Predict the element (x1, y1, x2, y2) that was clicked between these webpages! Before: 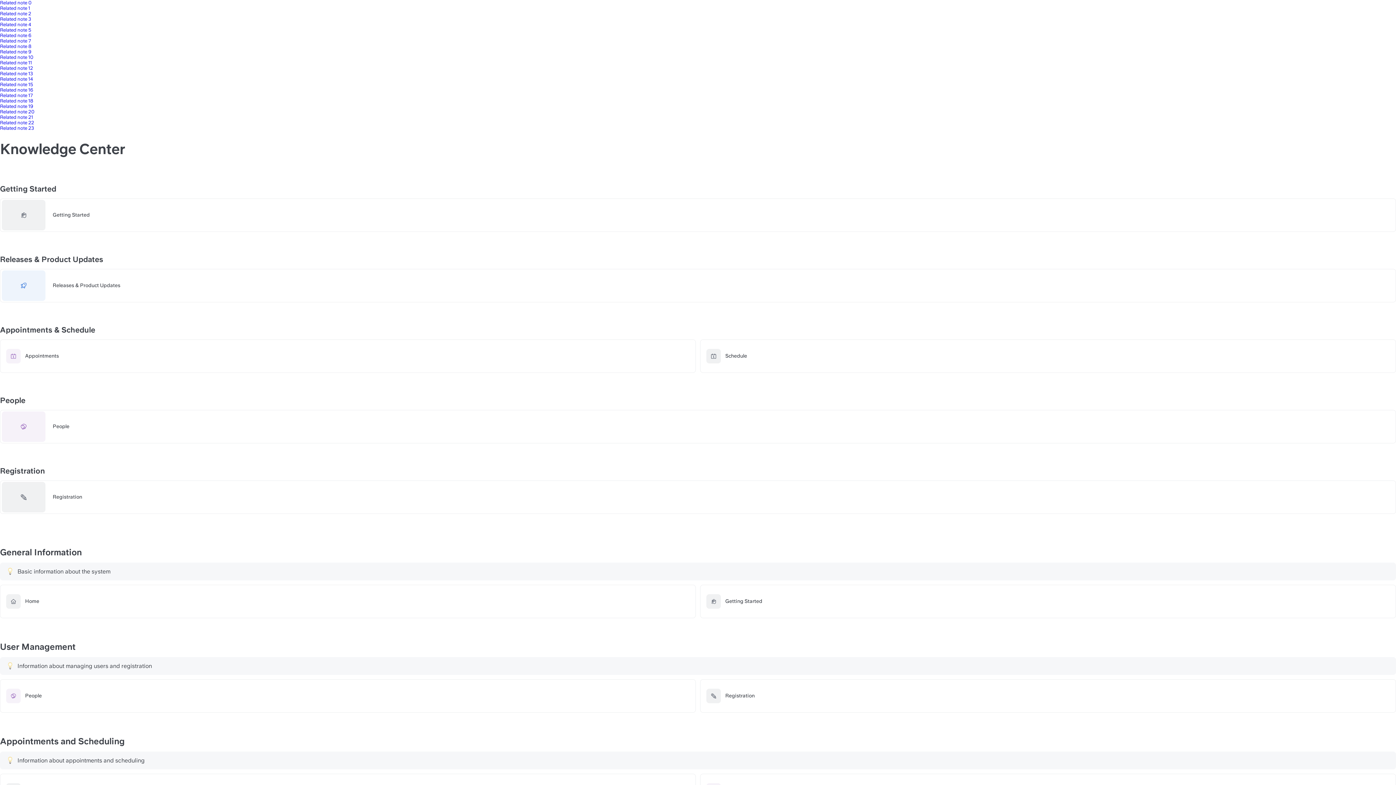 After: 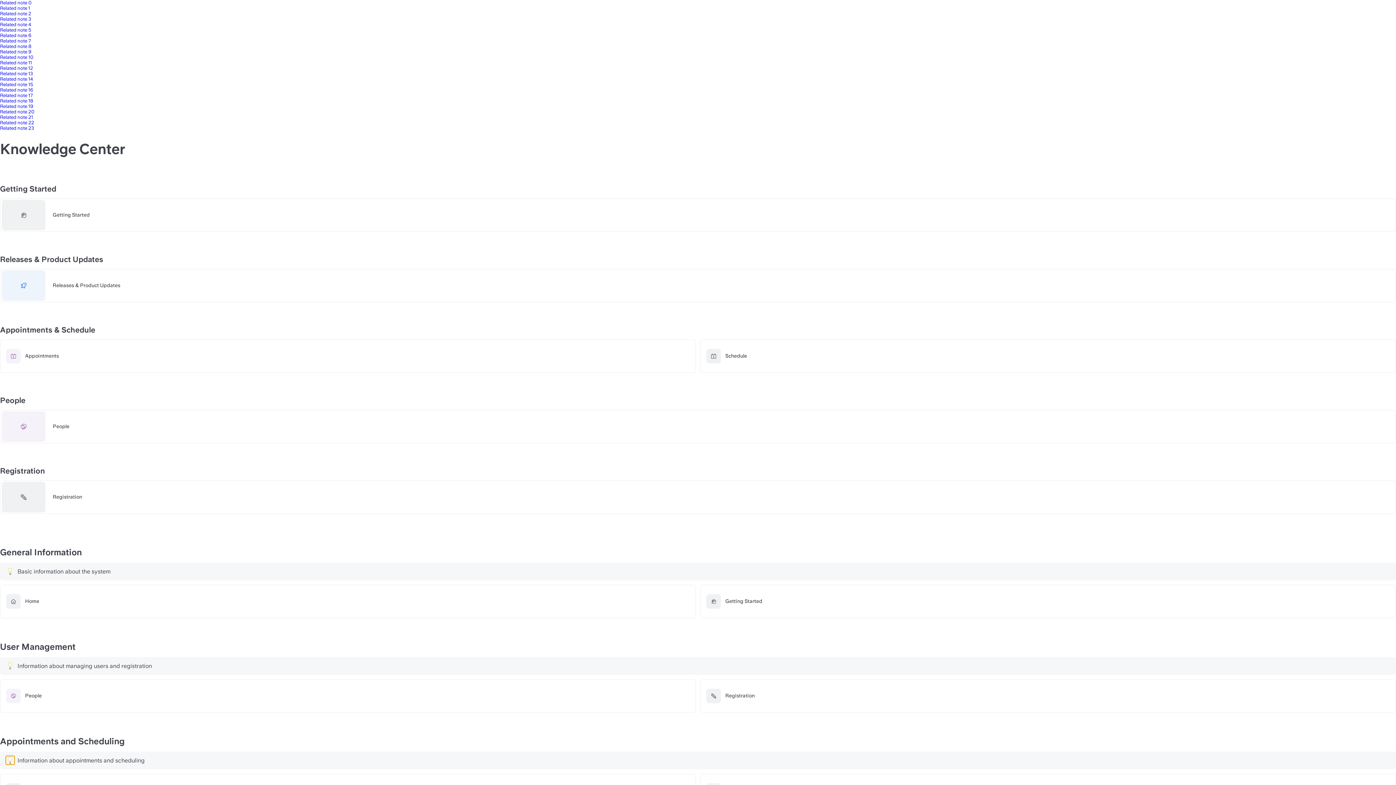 Action: label: Change type of hint bbox: (5, 756, 14, 765)